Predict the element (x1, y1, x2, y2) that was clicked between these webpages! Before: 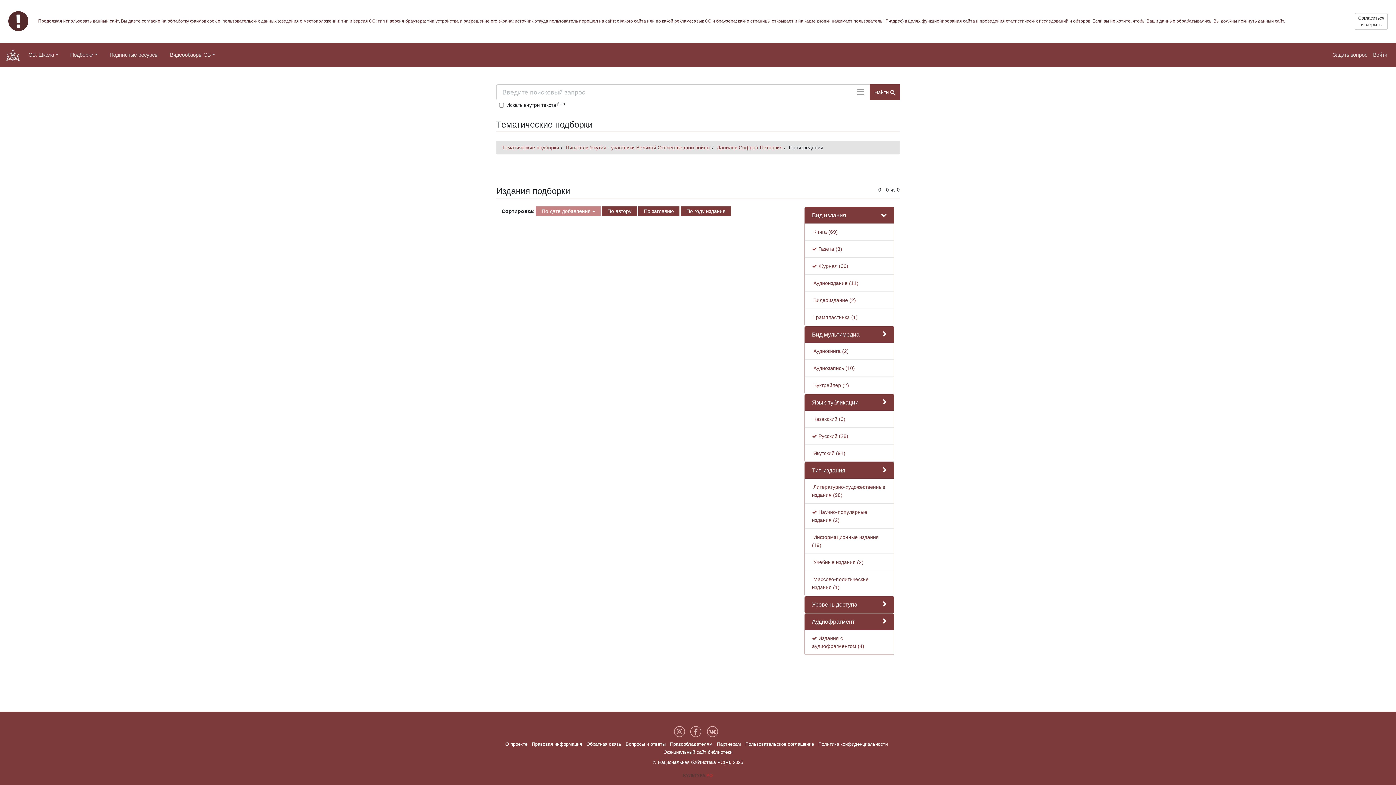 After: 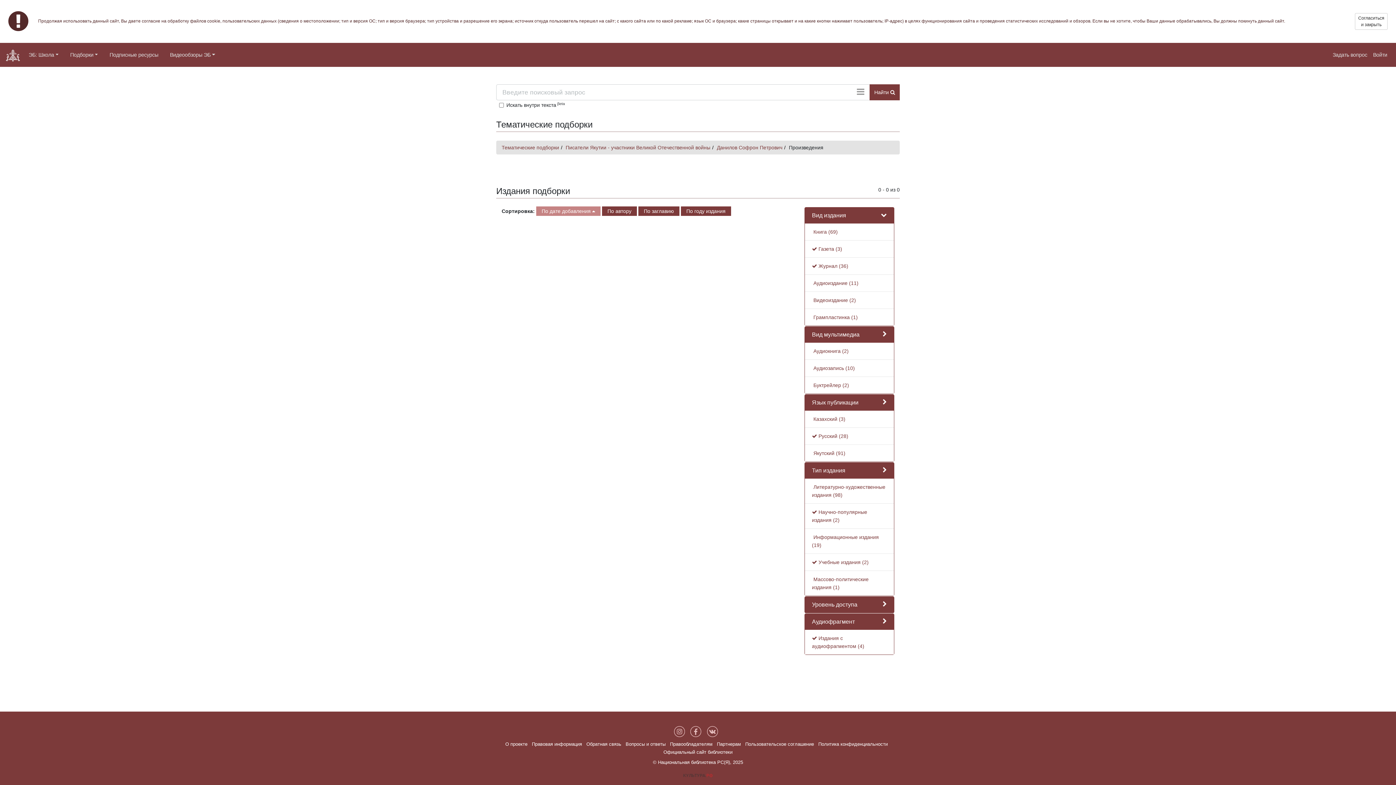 Action: bbox: (812, 559, 863, 565) label:  Учебные издания (2)